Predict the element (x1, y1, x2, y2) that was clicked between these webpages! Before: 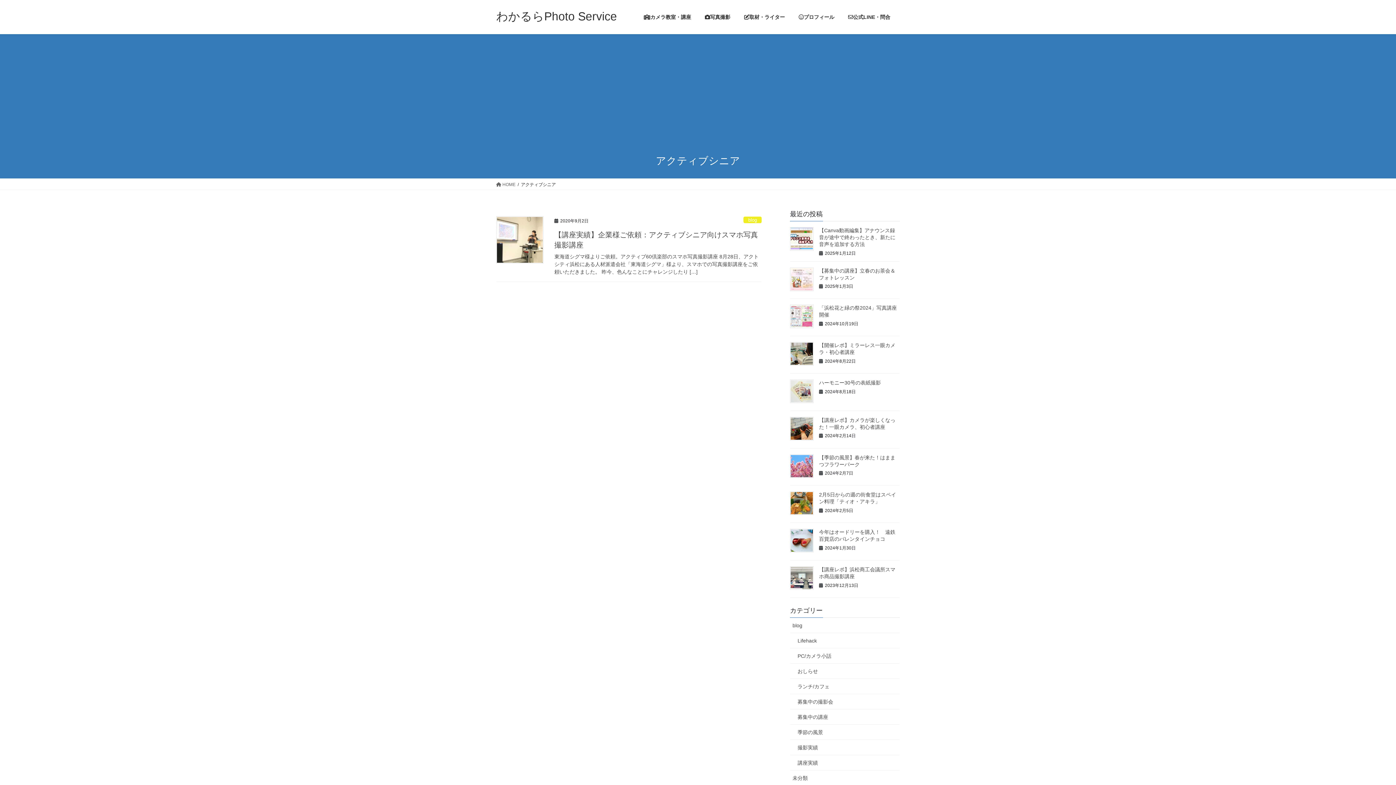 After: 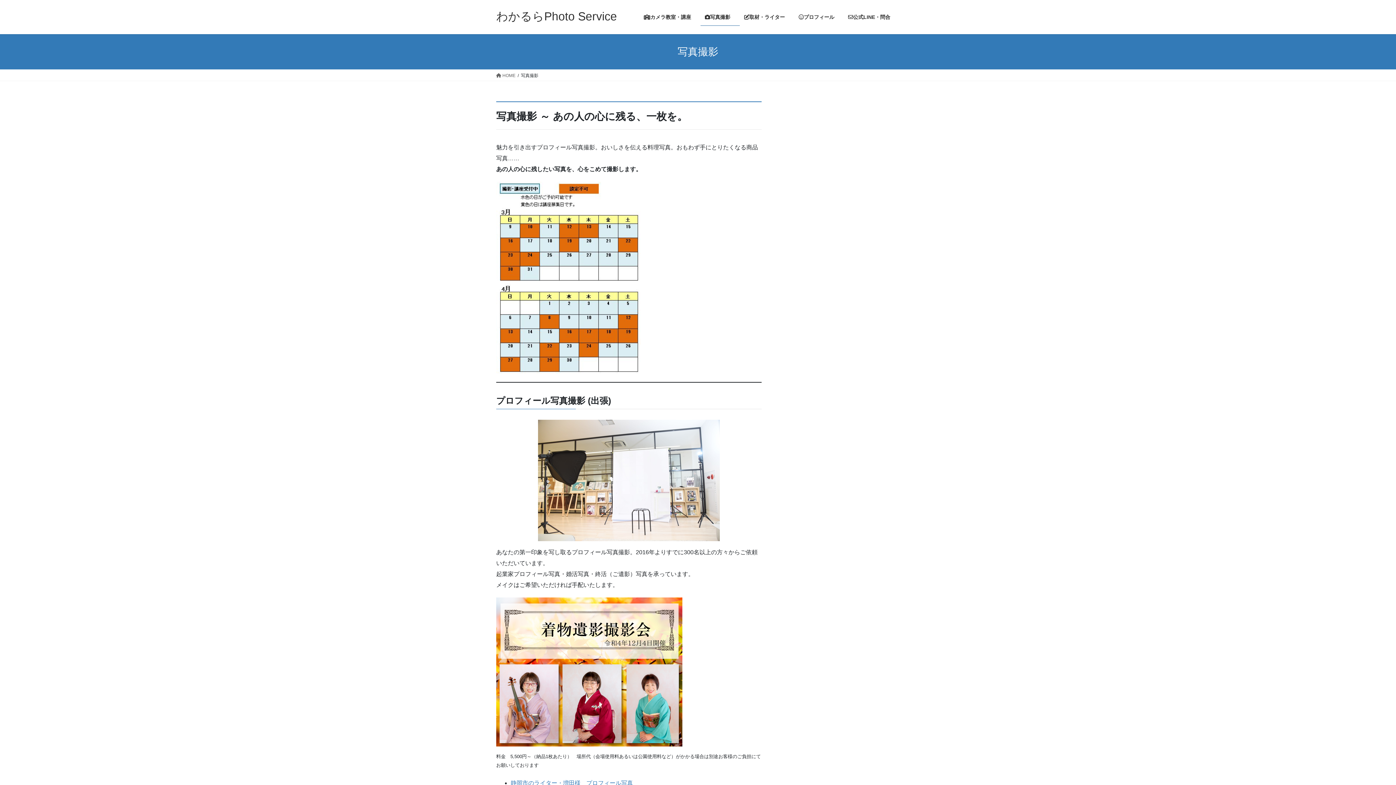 Action: bbox: (700, 8, 740, 25) label: 写真撮影　